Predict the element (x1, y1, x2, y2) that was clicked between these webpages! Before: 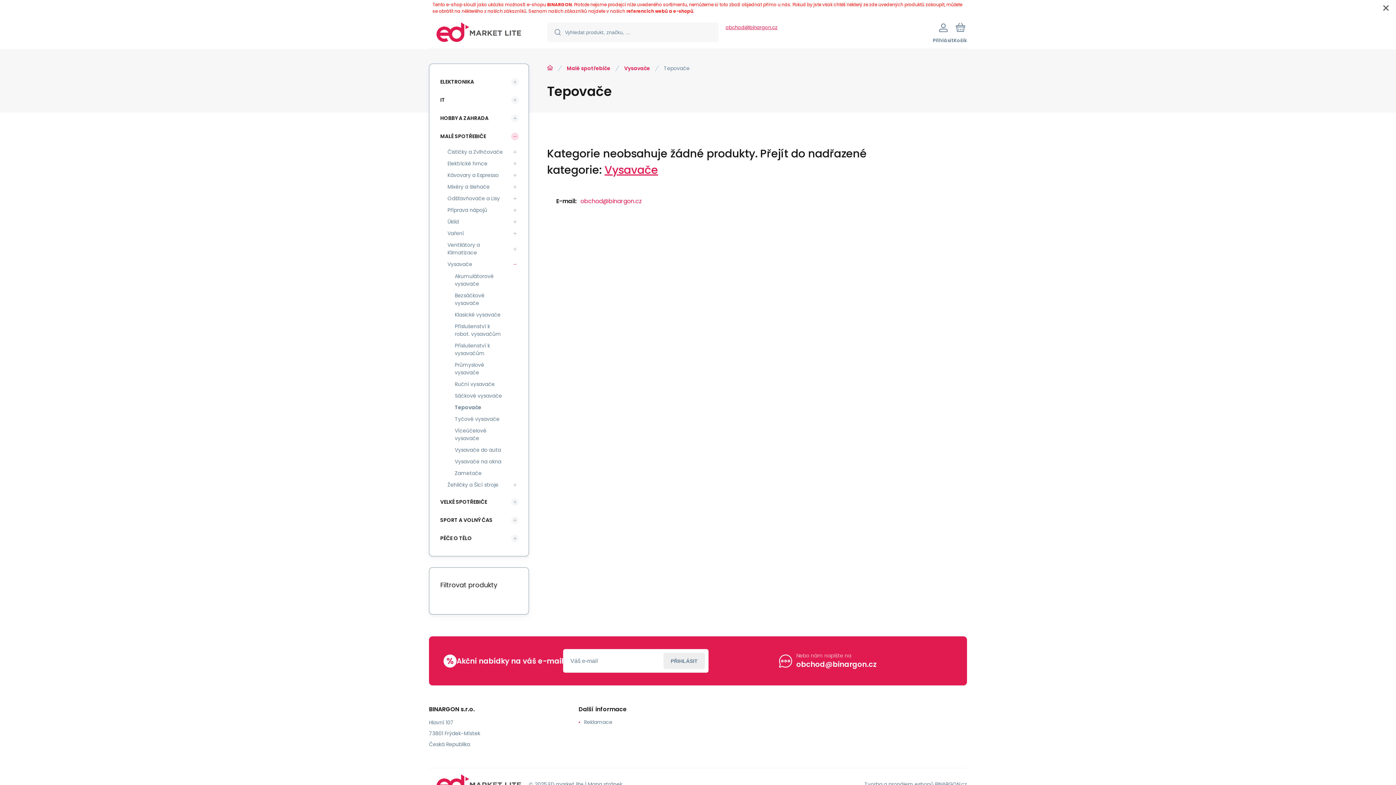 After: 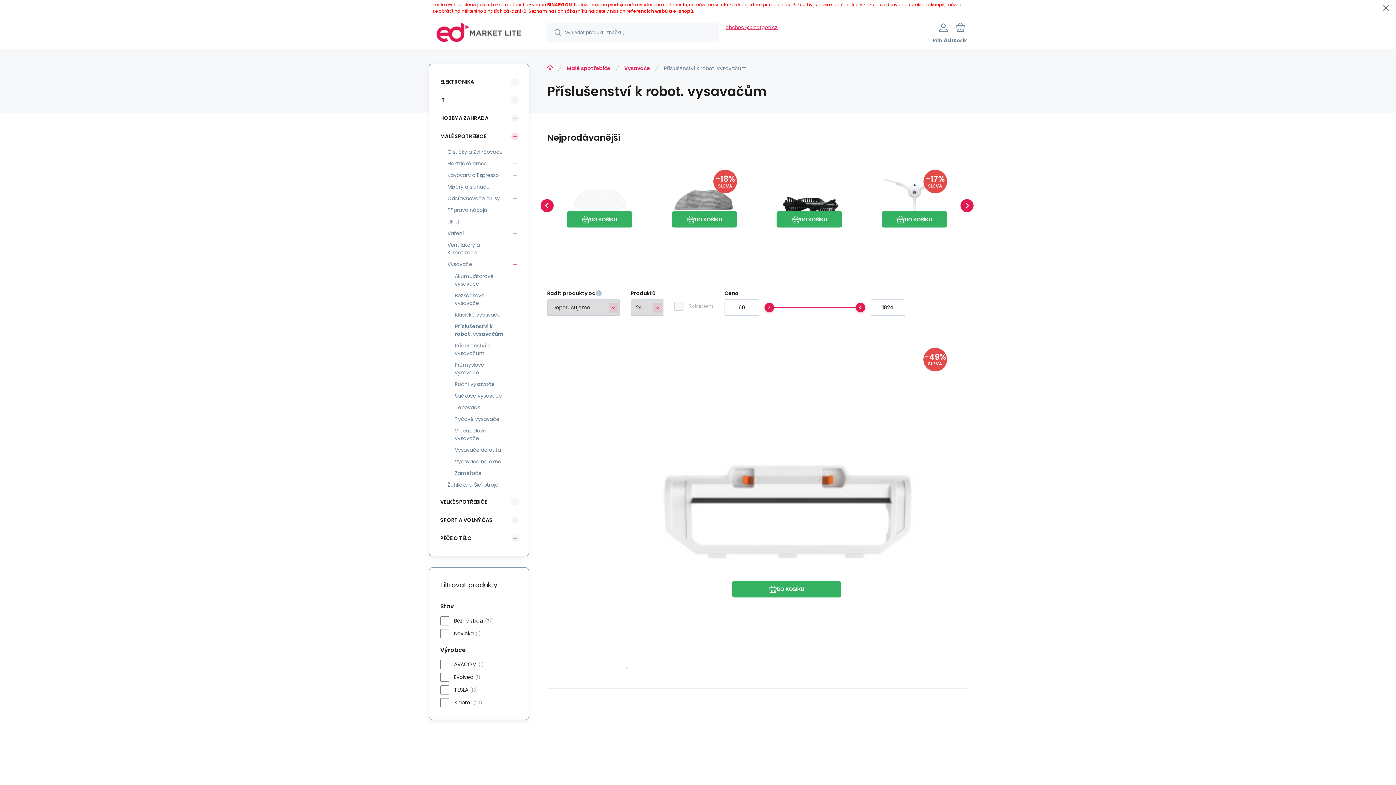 Action: bbox: (450, 321, 508, 340) label: Příslušenství k robot. vysavačům